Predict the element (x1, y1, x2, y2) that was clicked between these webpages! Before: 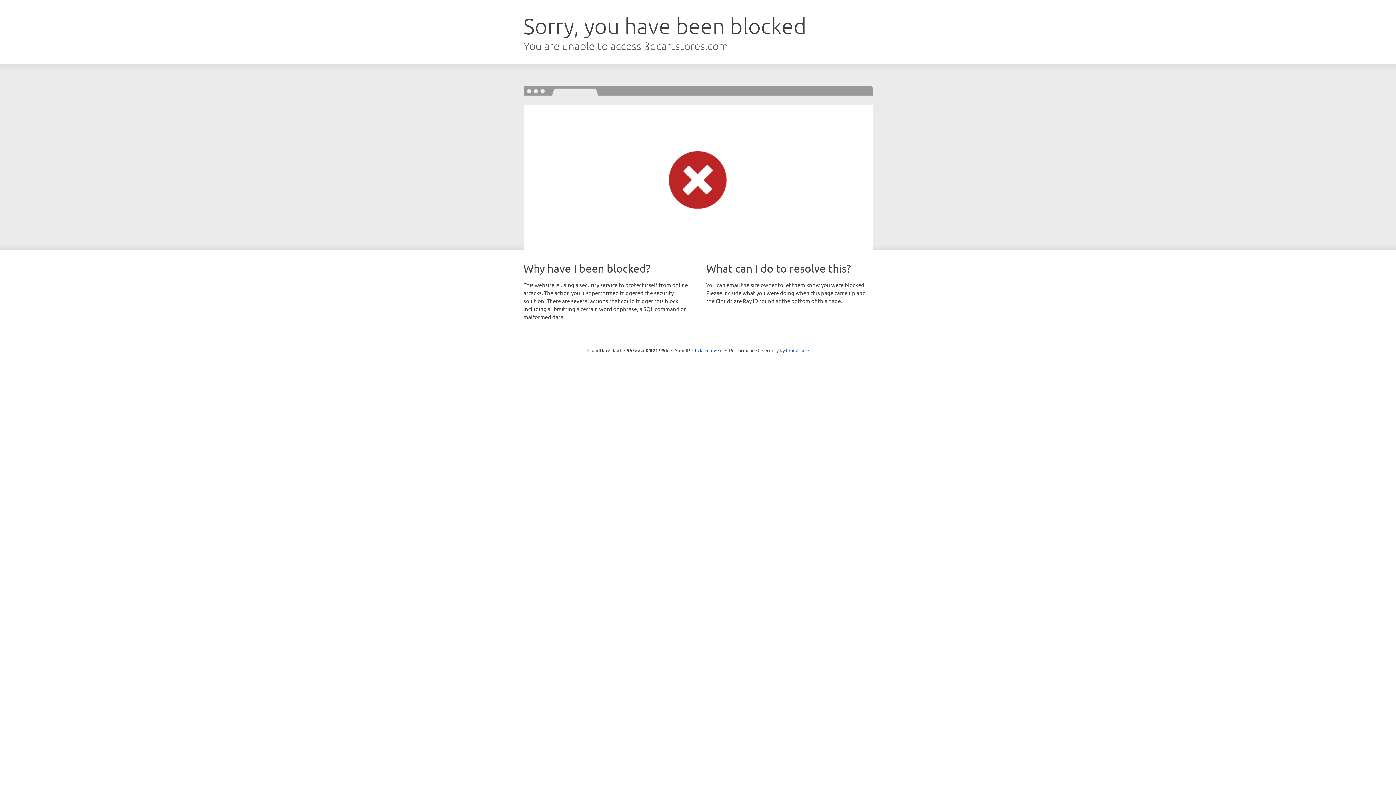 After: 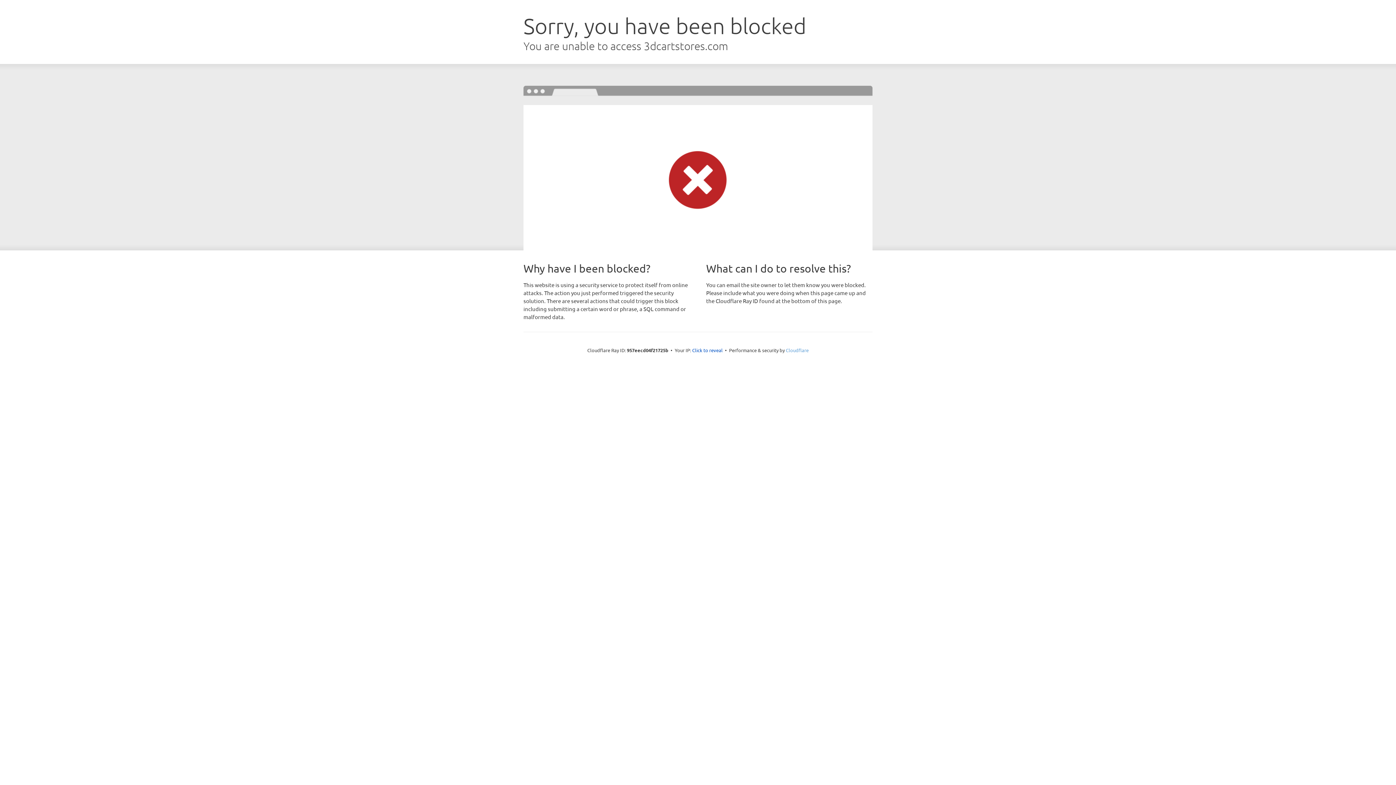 Action: label: Cloudflare bbox: (786, 347, 808, 353)